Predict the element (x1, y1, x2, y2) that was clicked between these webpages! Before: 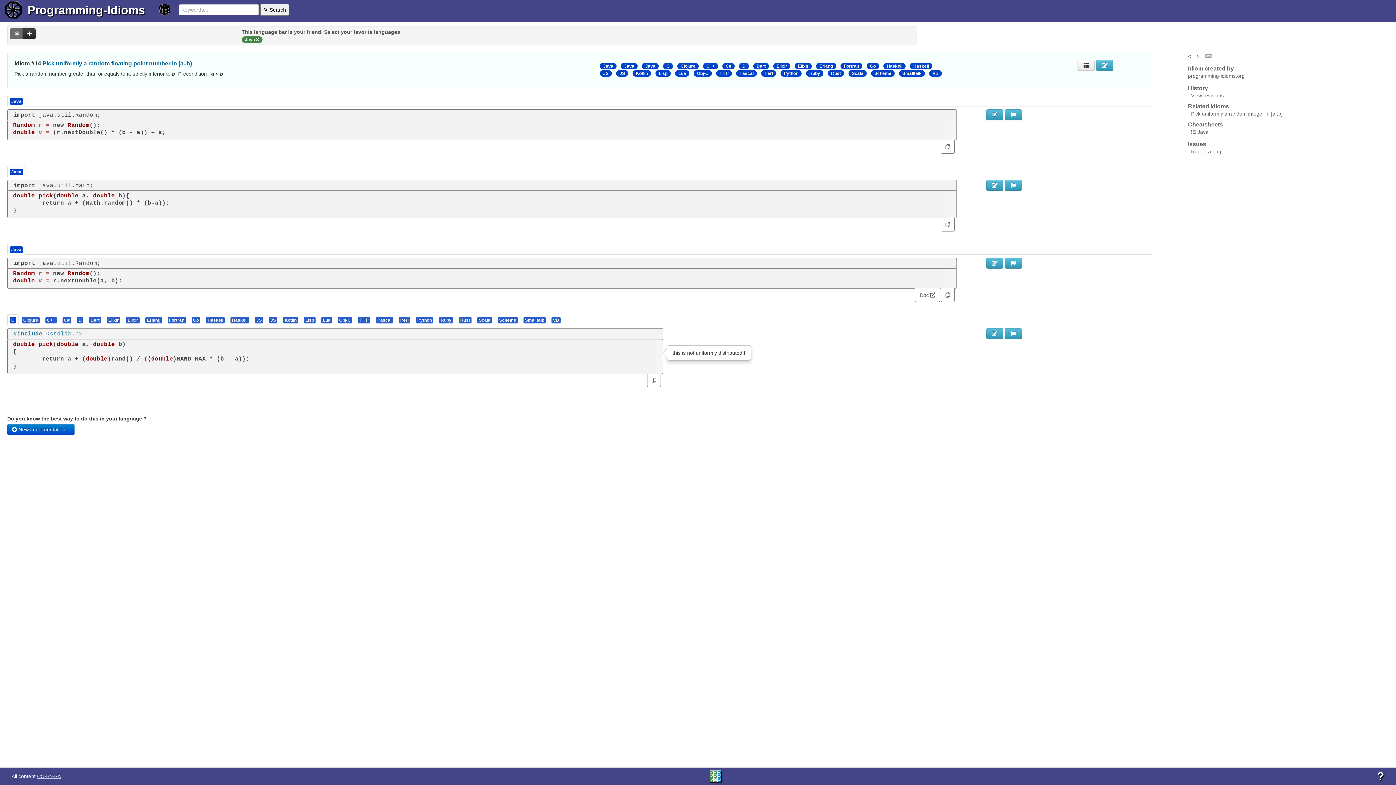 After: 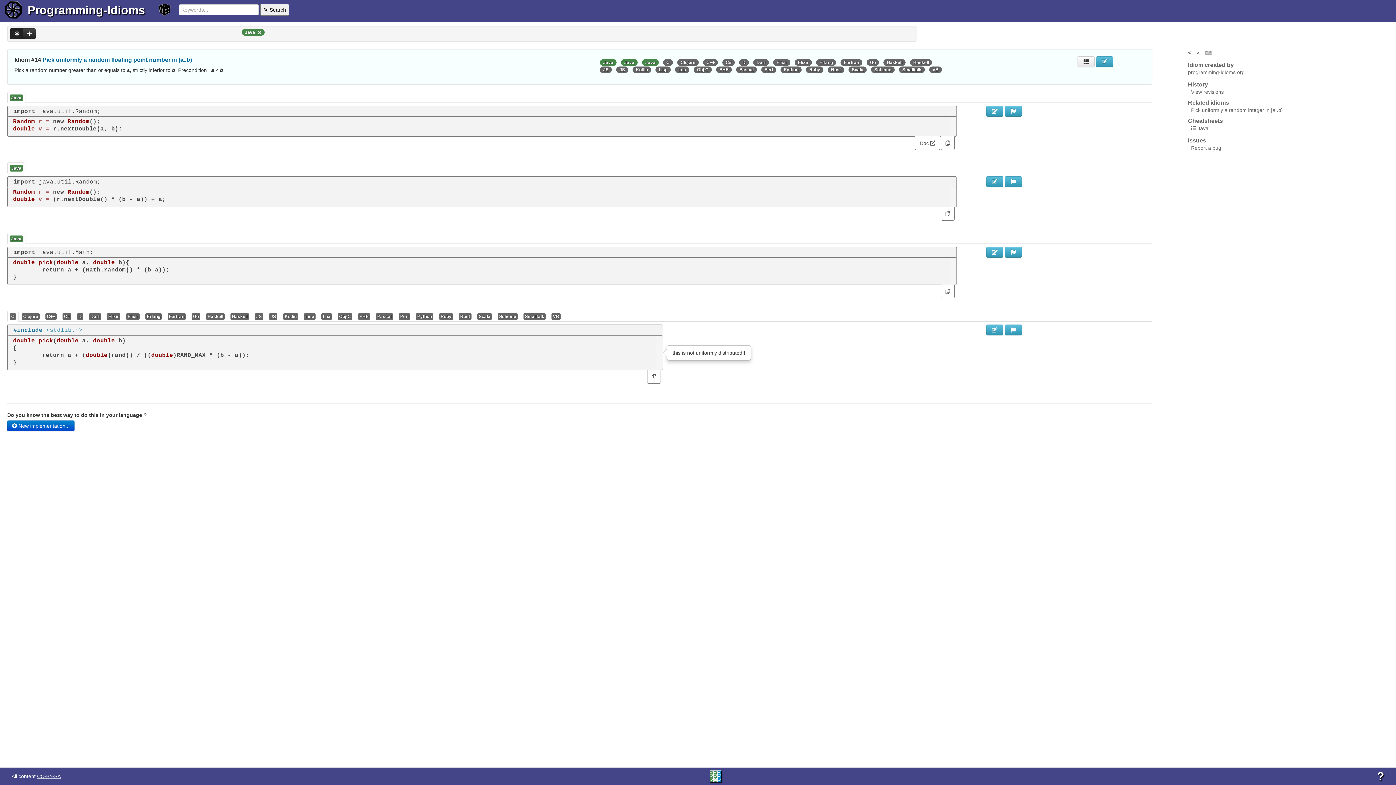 Action: bbox: (645, 63, 655, 68) label: Java